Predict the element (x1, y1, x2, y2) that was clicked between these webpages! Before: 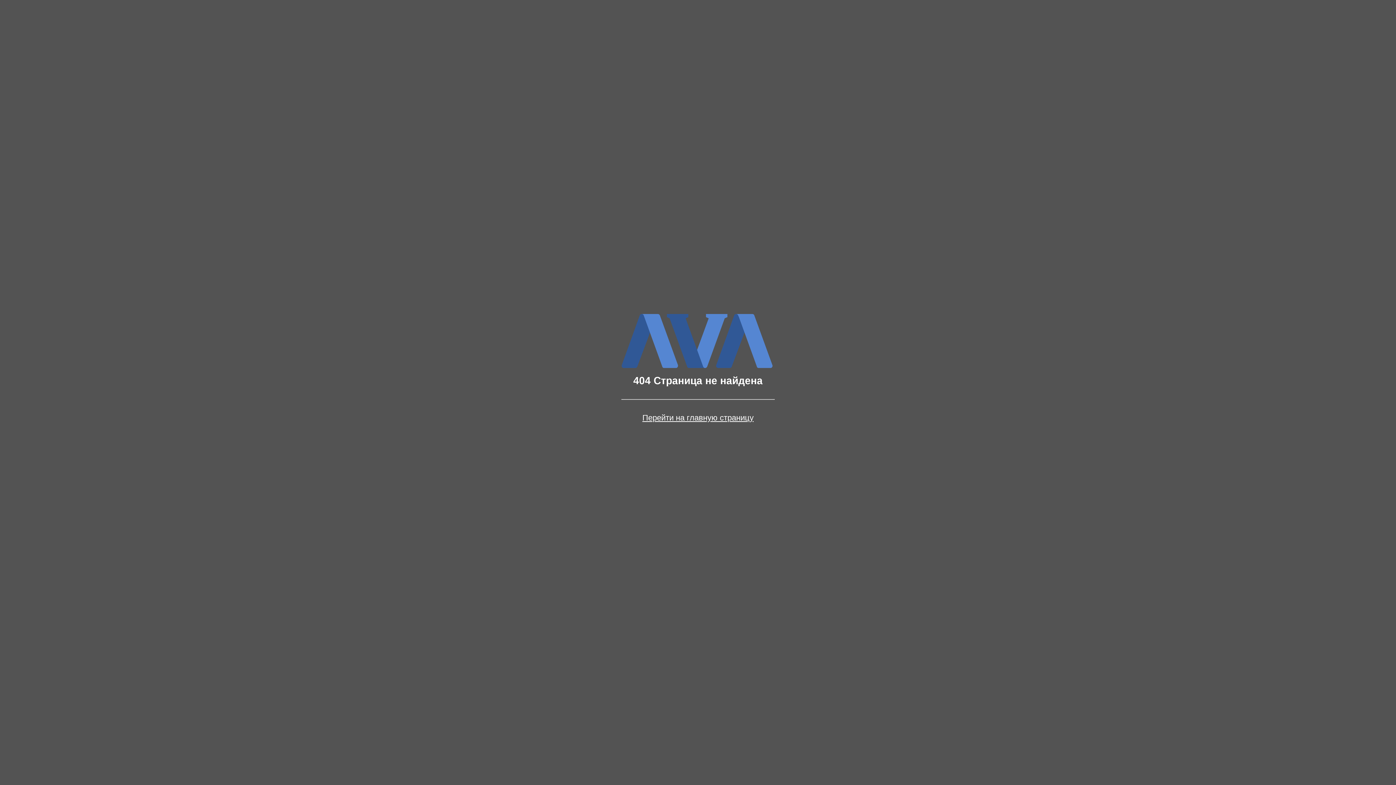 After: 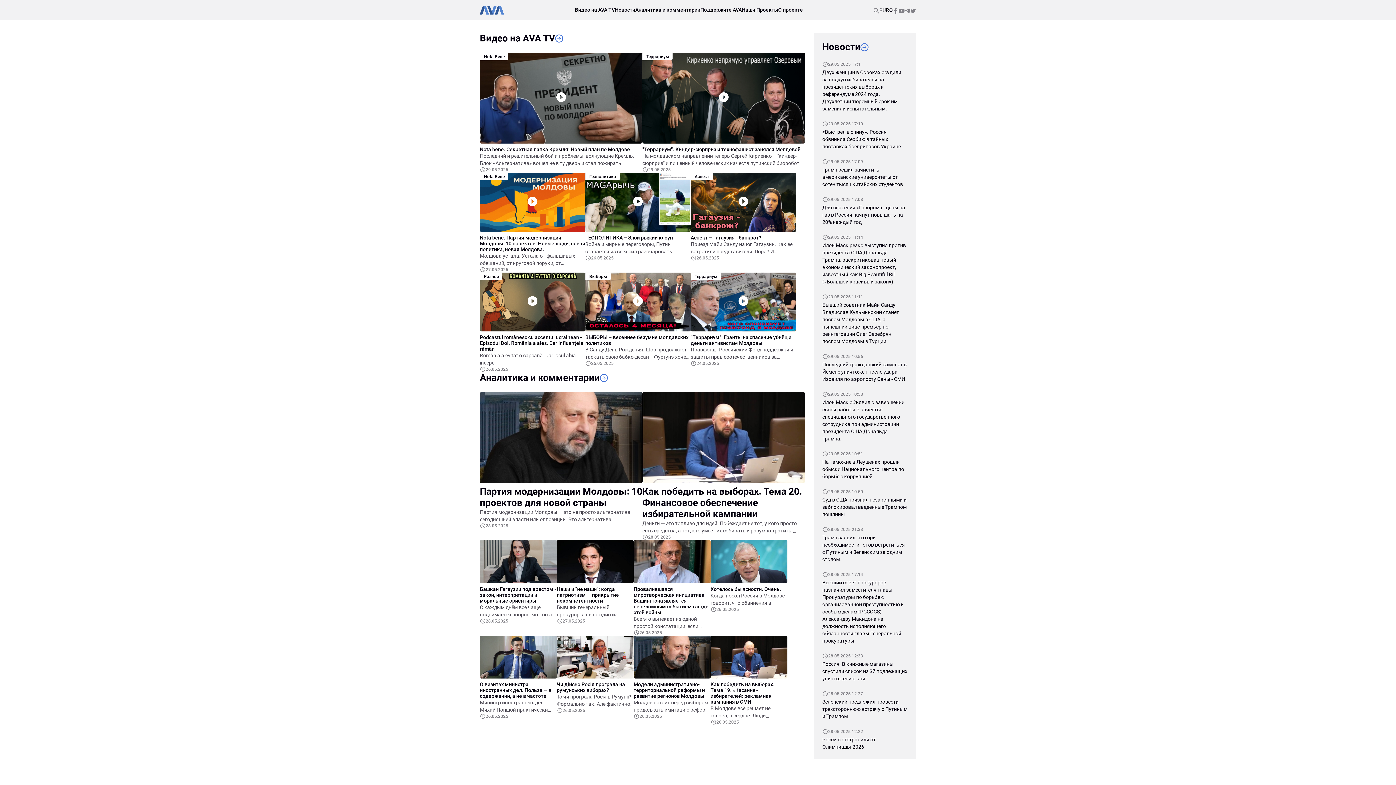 Action: bbox: (642, 414, 753, 421) label: Перейти на главную страницу